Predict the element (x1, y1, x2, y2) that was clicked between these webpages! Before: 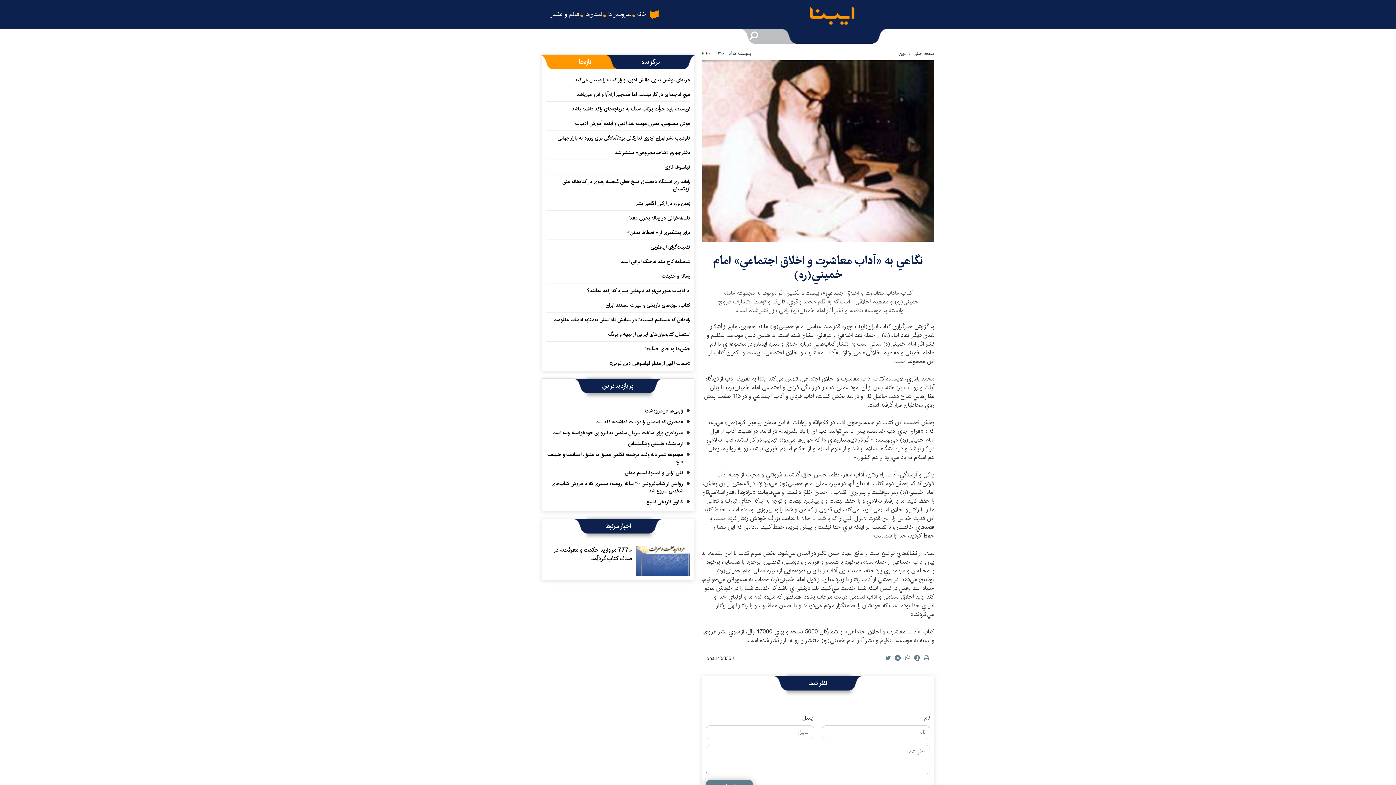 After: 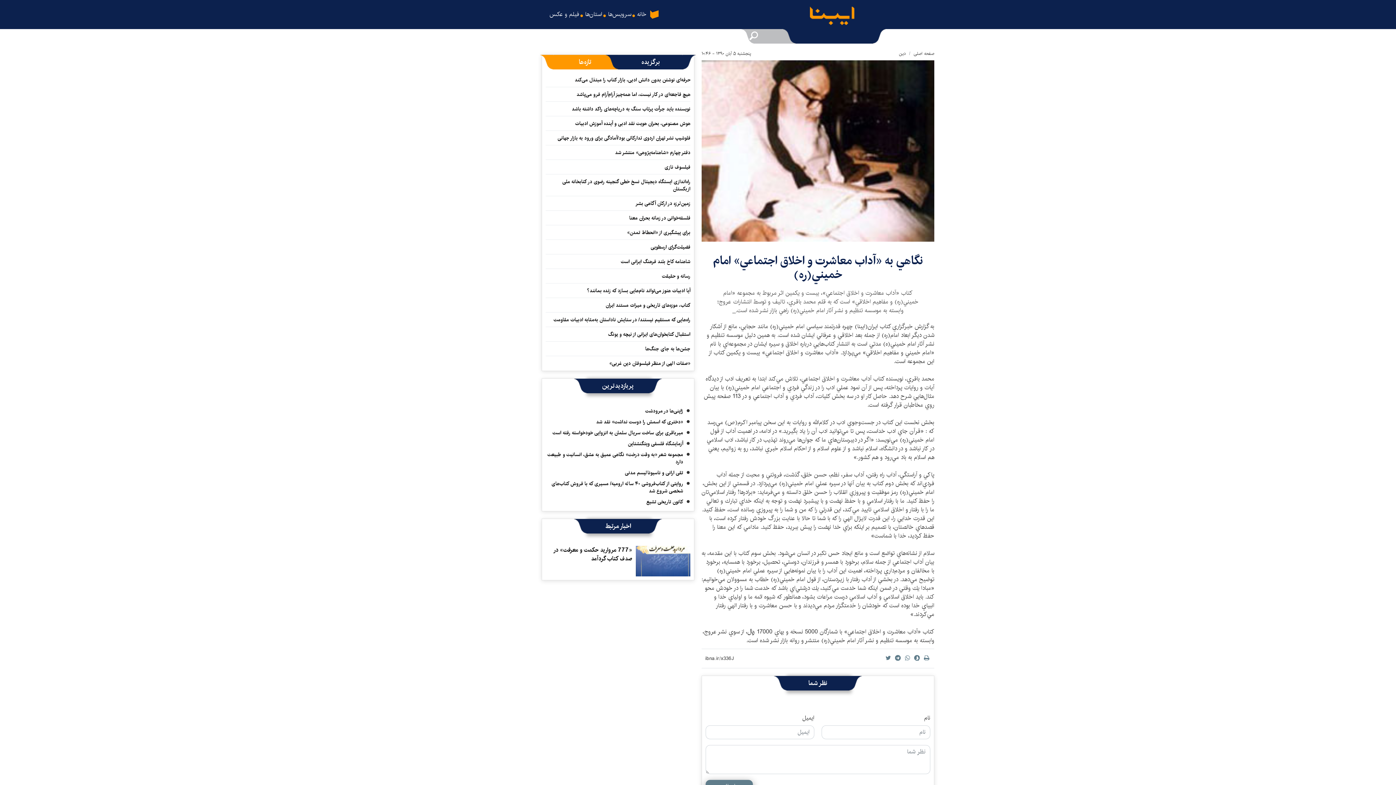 Action: bbox: (903, 653, 911, 663)